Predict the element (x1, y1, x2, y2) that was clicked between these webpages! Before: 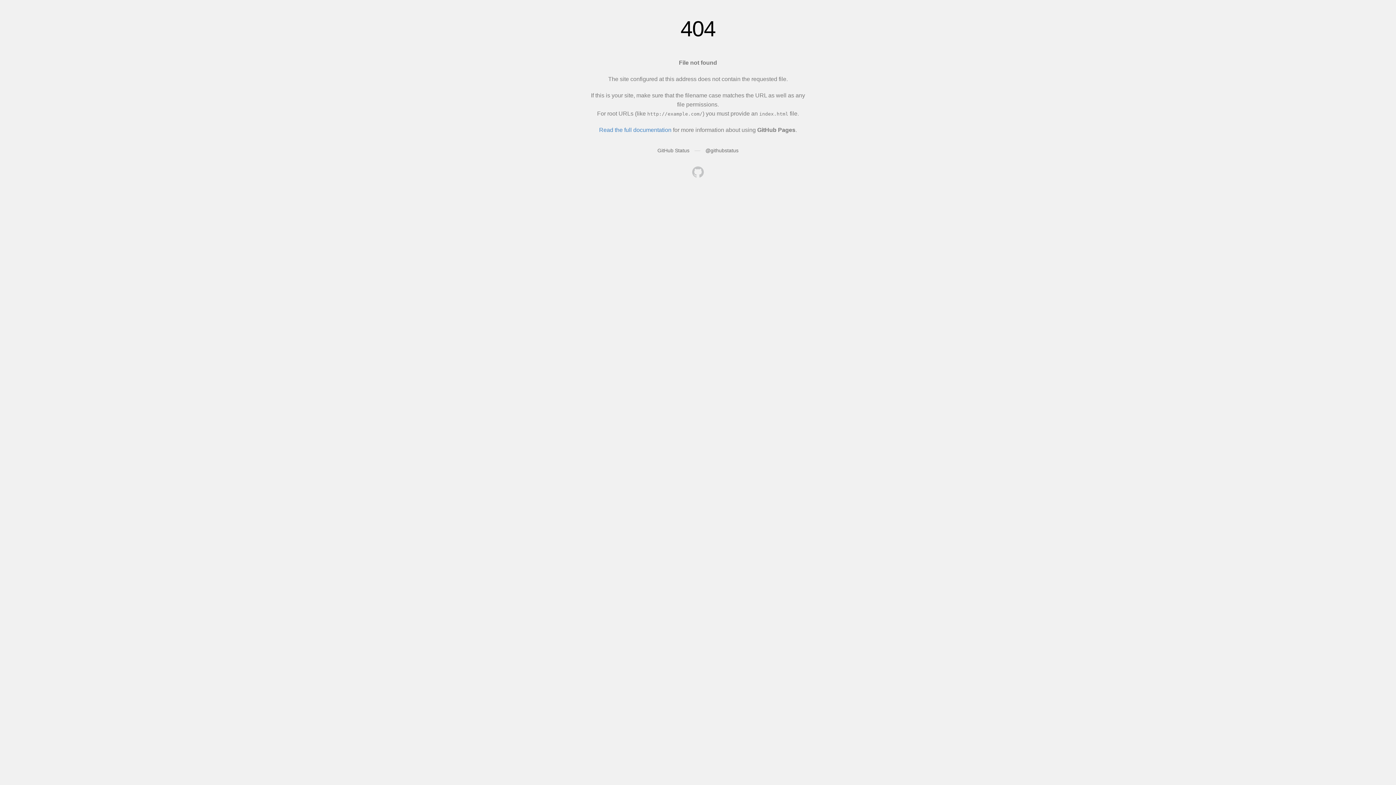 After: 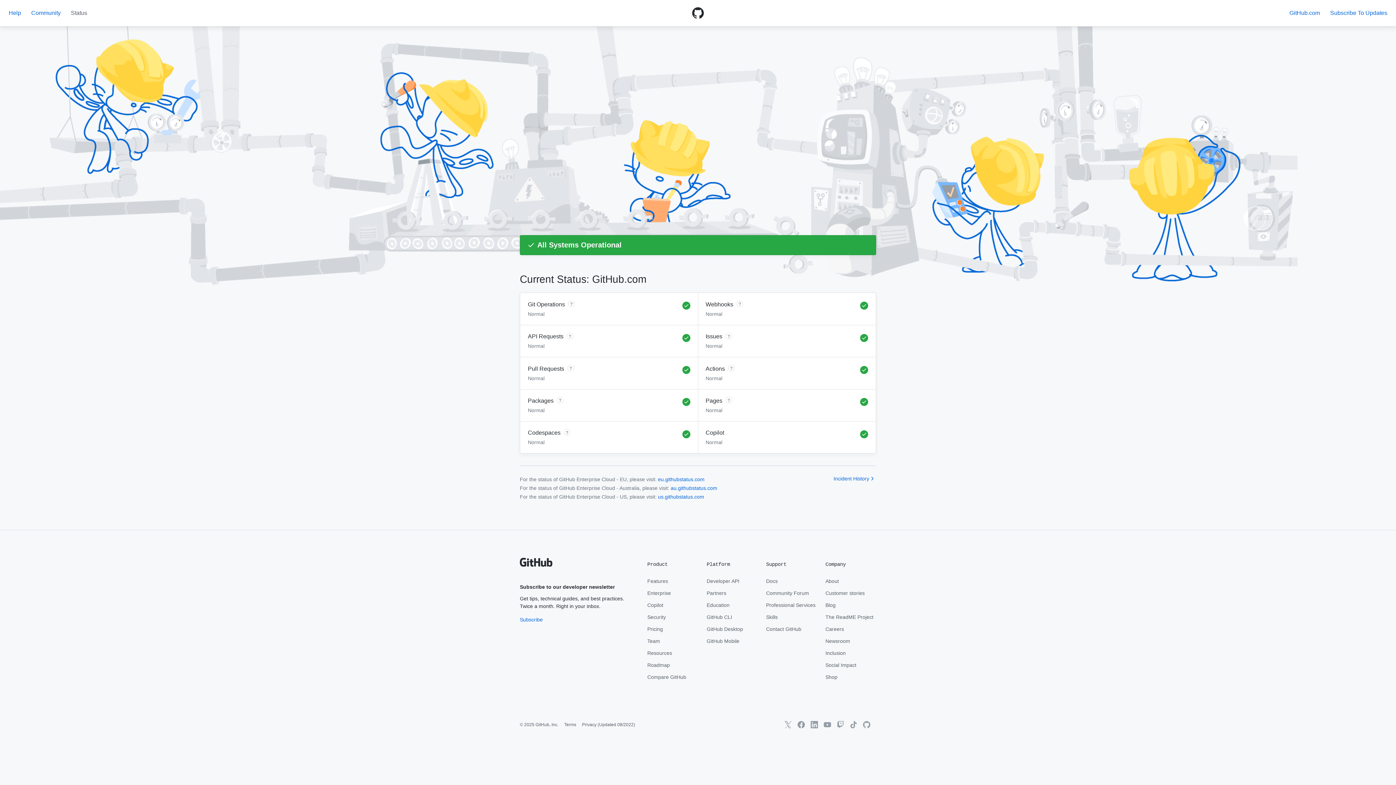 Action: label: GitHub Status bbox: (657, 147, 689, 153)